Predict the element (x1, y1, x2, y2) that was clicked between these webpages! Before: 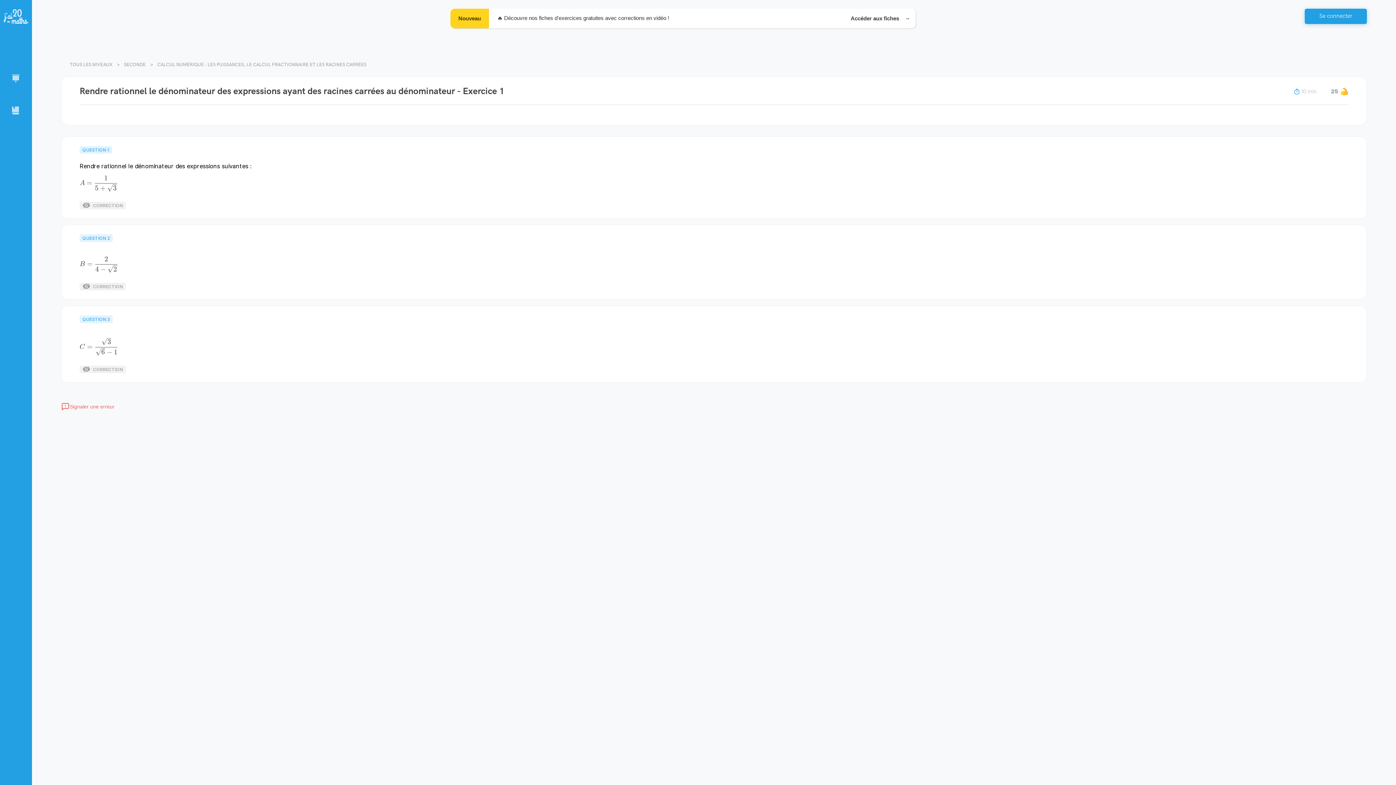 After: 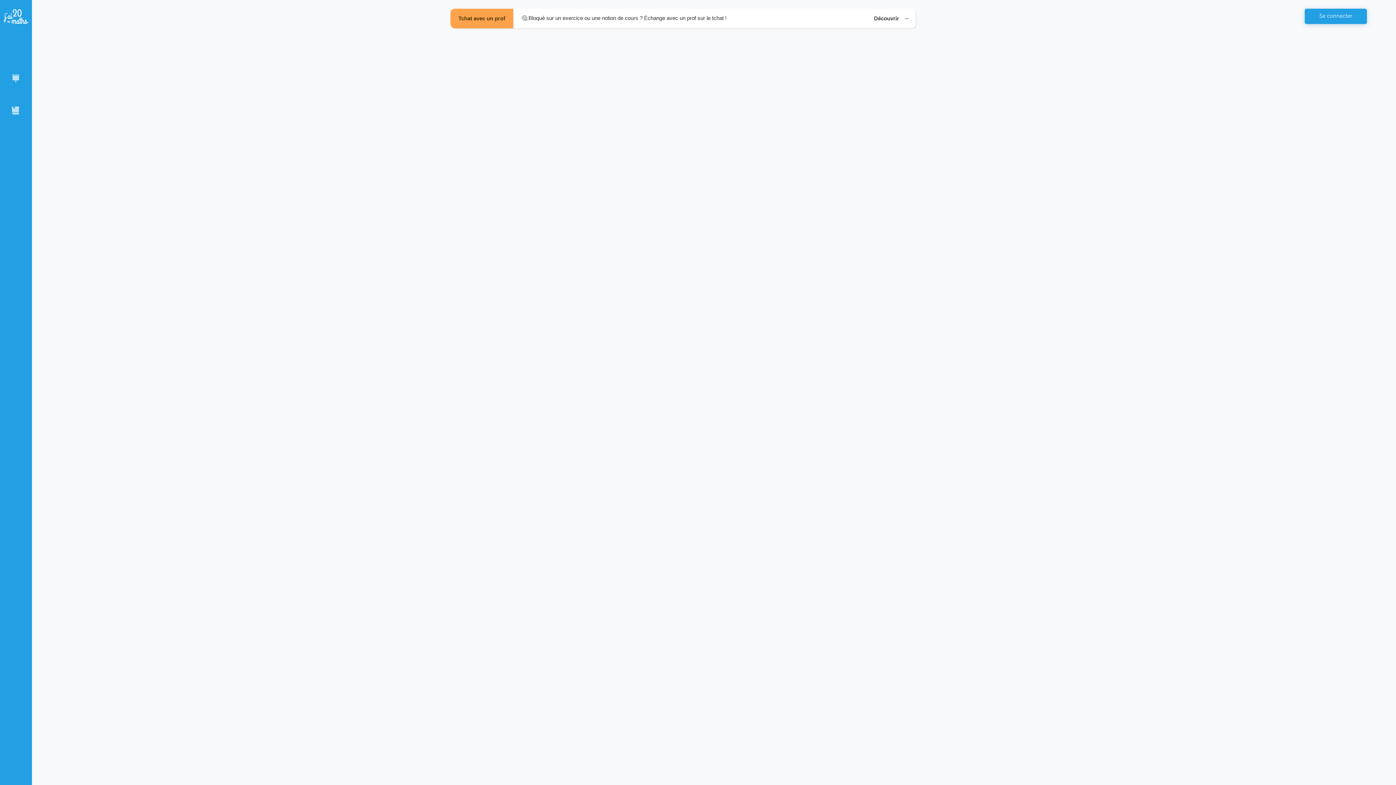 Action: bbox: (0, 62, 32, 94)